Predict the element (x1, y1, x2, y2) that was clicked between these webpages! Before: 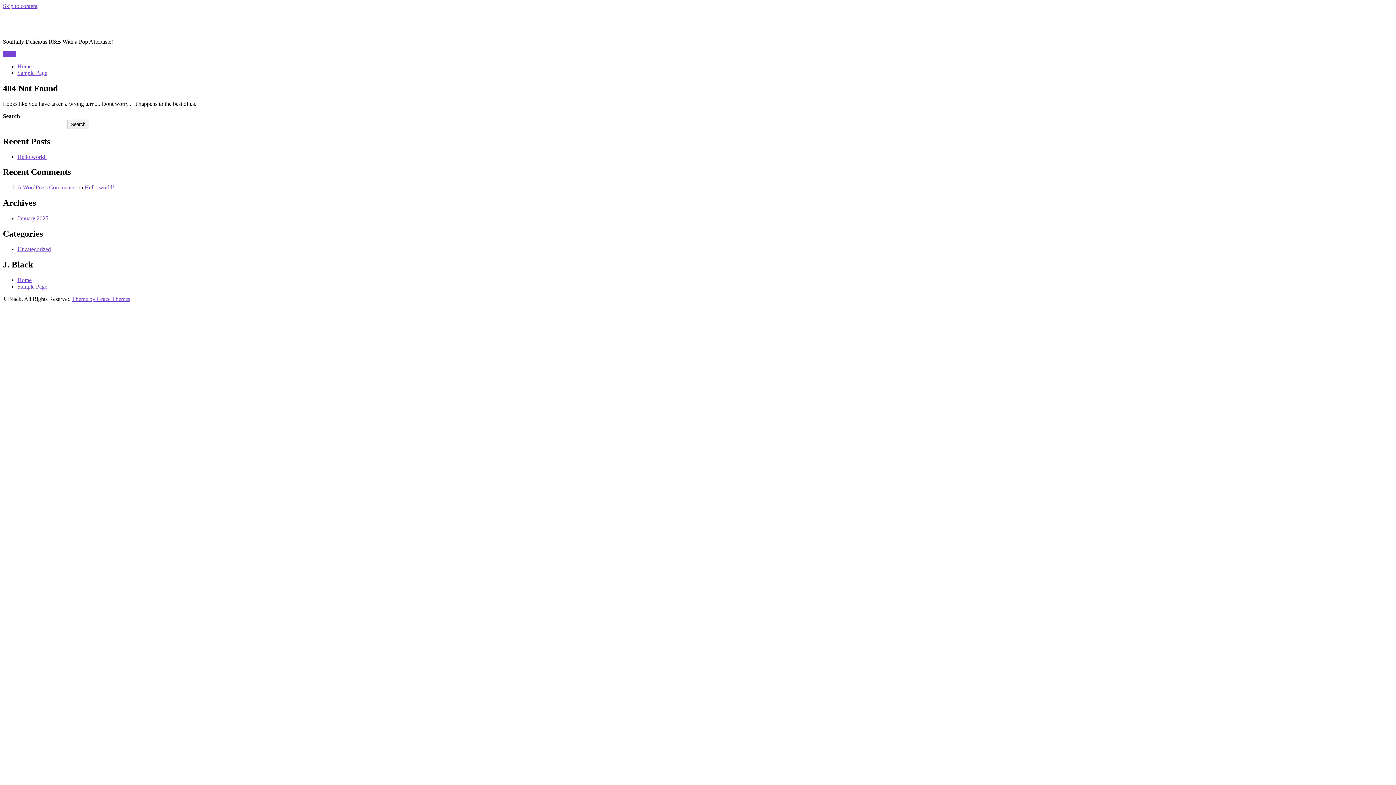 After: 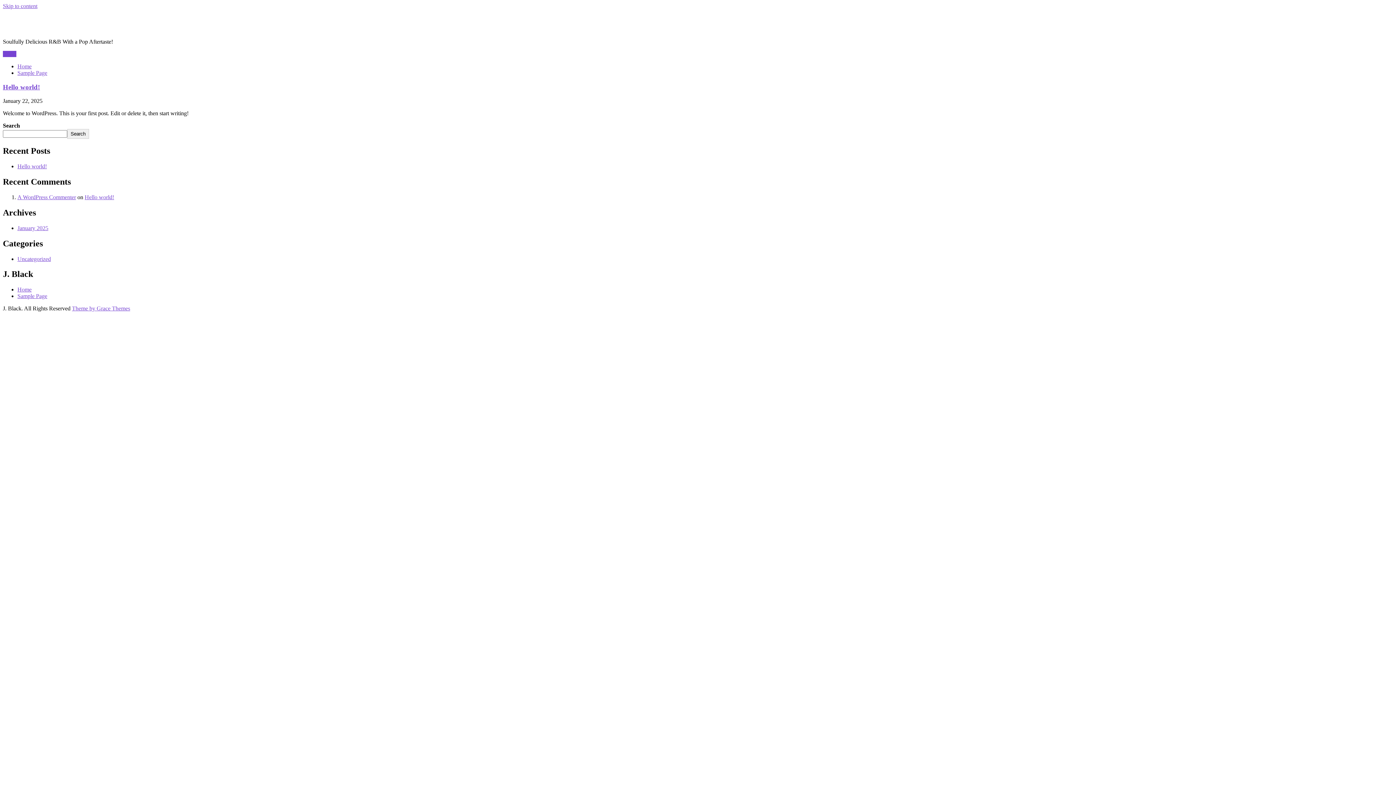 Action: bbox: (2, 17, 42, 30) label: J. Black